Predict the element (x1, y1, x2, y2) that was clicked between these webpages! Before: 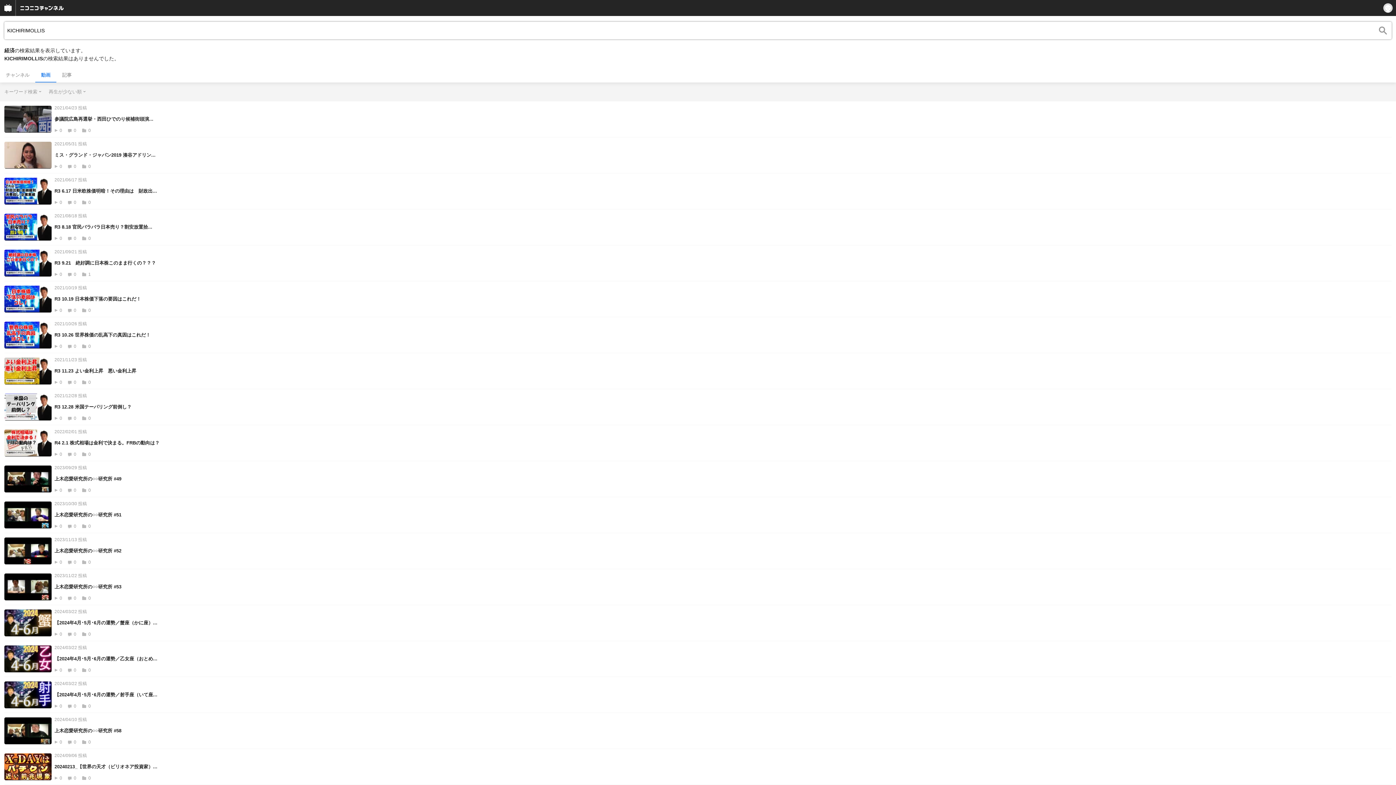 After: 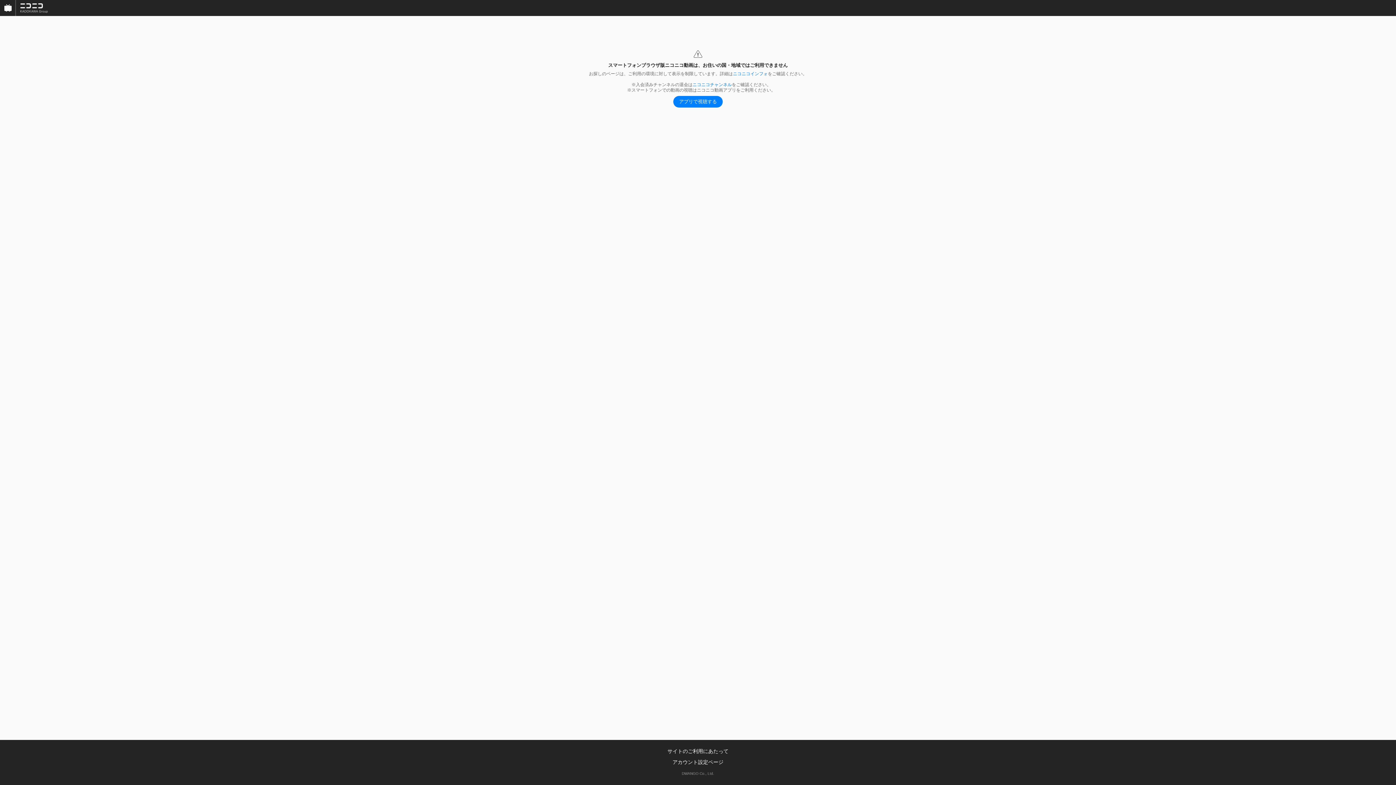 Action: label: 会員無料
2024/03/22 投稿
【2024年4月･5月･6月の運勢／乙女座（おとめ...
0 0 0 bbox: (4, 645, 1392, 672)